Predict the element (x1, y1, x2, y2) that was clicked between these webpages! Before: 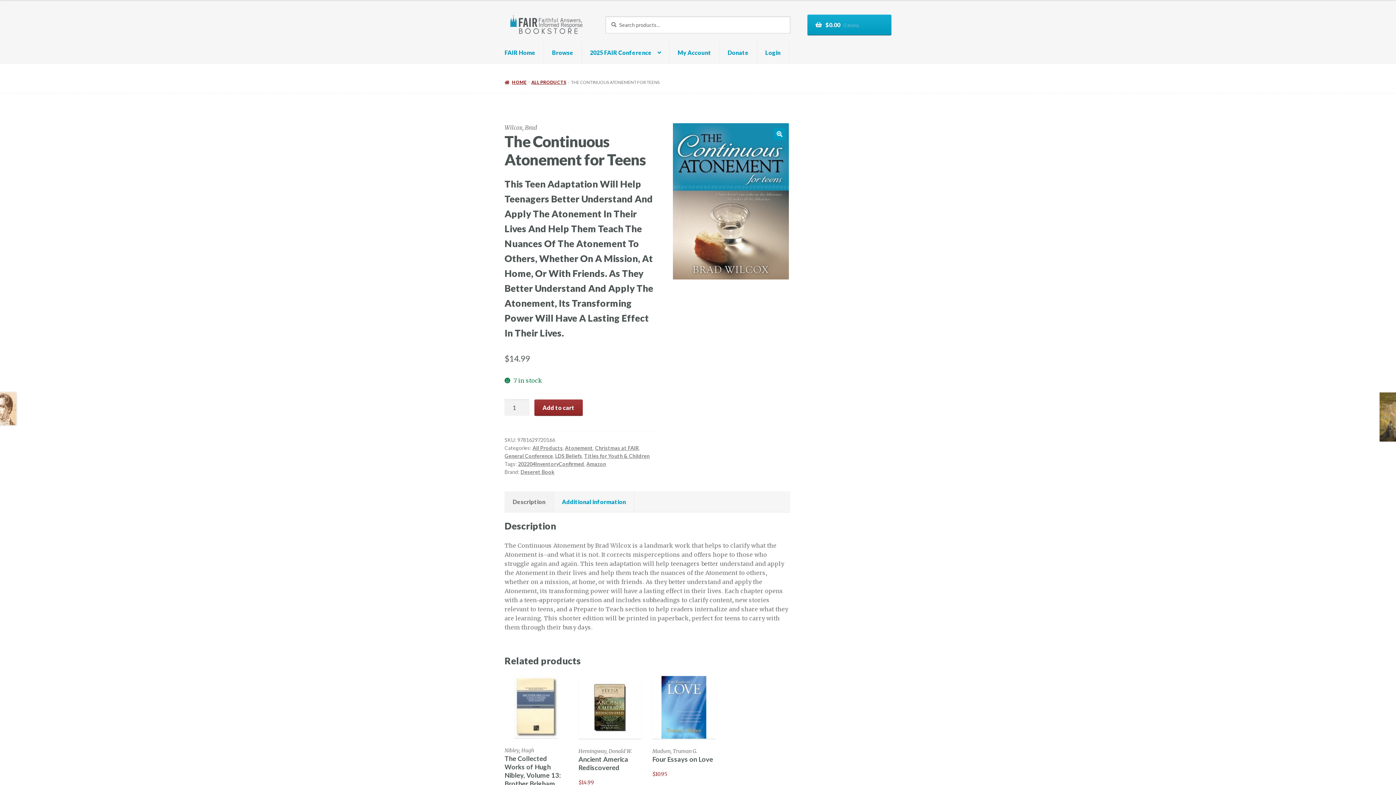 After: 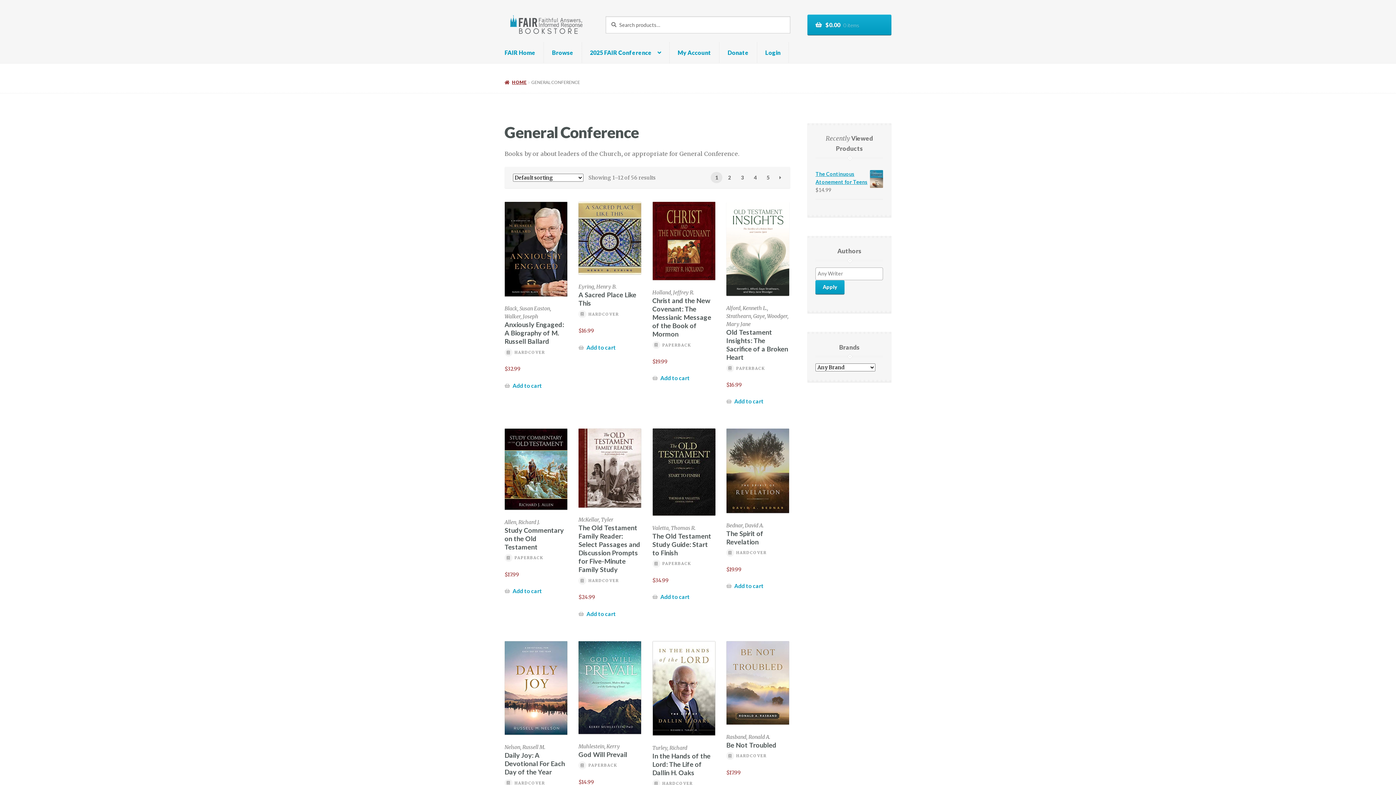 Action: bbox: (504, 453, 553, 459) label: General Conference